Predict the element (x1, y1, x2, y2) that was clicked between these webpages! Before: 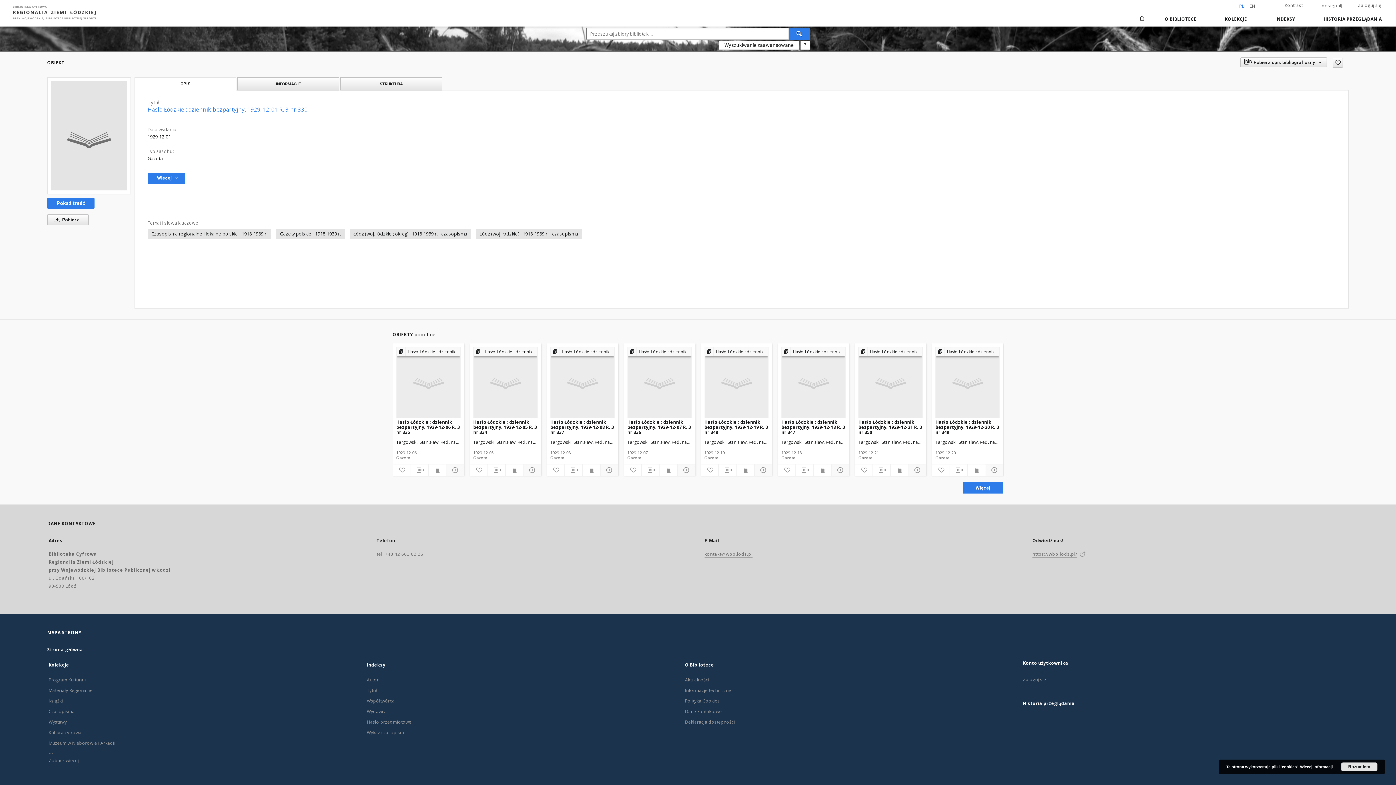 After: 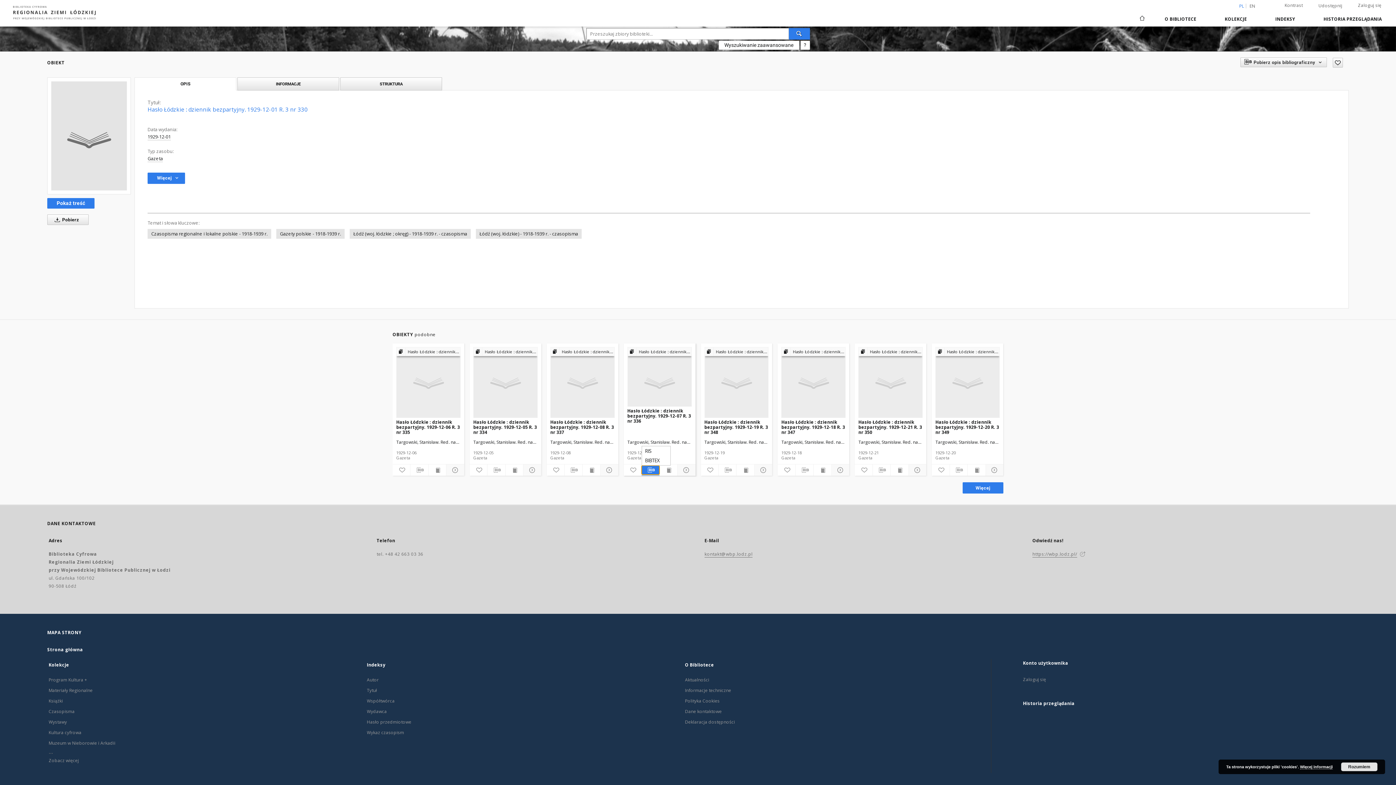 Action: bbox: (641, 465, 659, 474)